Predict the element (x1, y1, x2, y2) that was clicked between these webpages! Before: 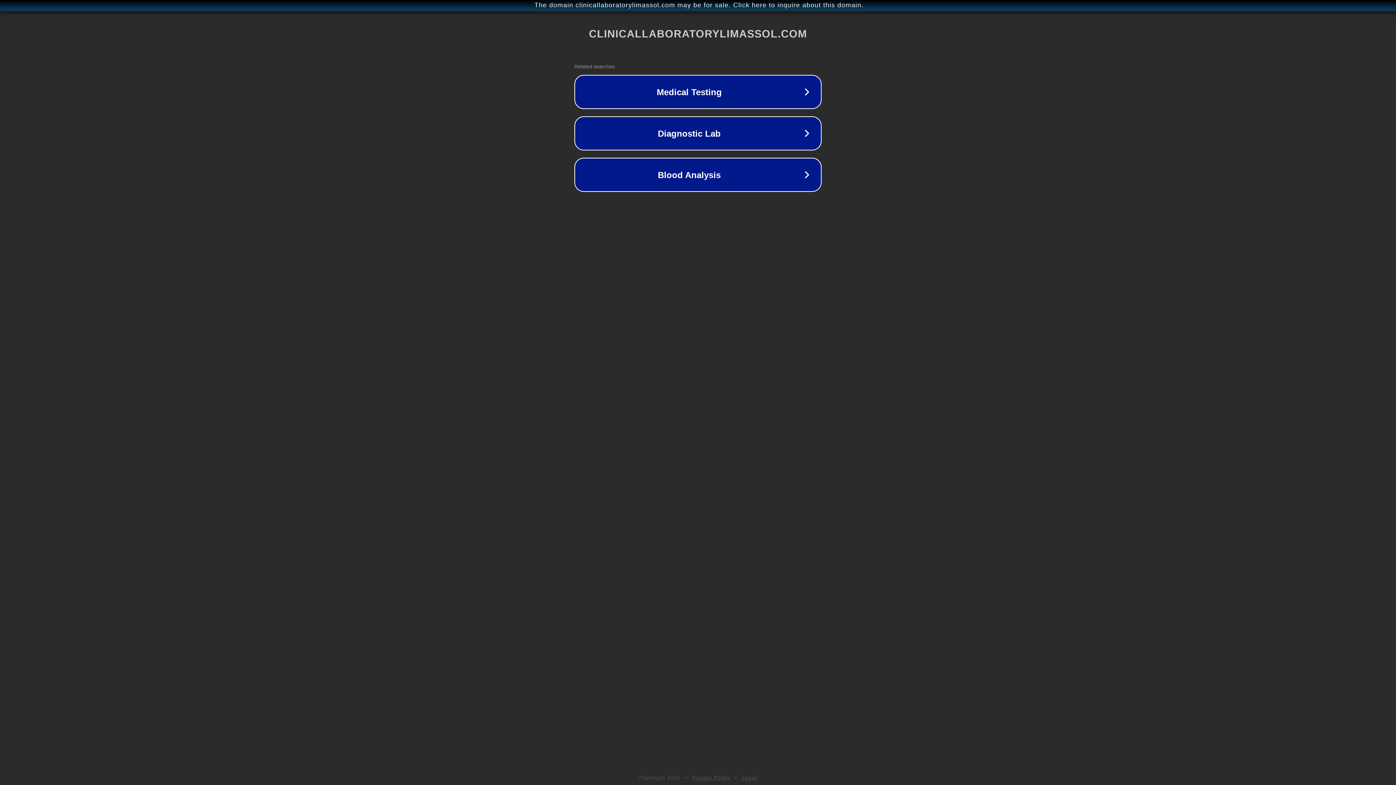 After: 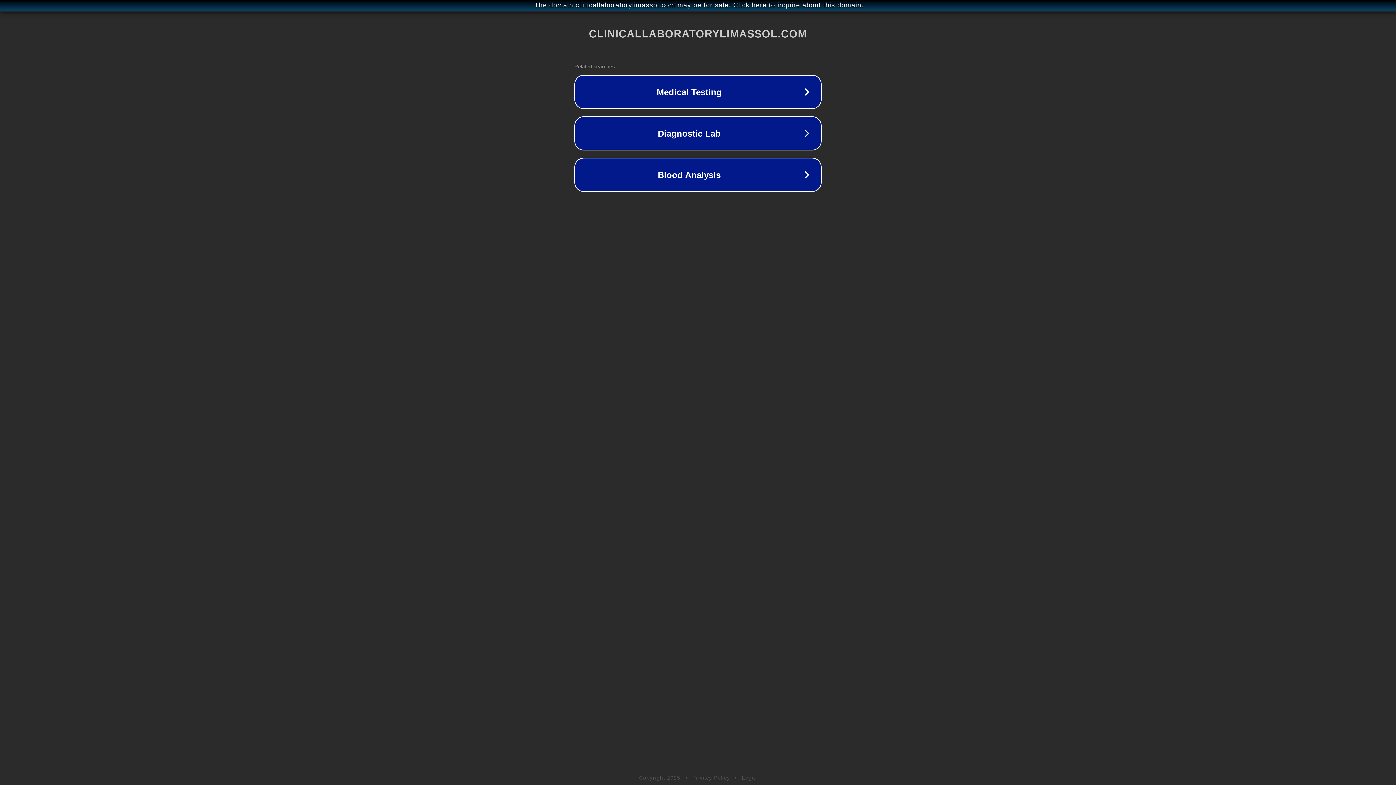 Action: bbox: (742, 775, 757, 781) label: Legal